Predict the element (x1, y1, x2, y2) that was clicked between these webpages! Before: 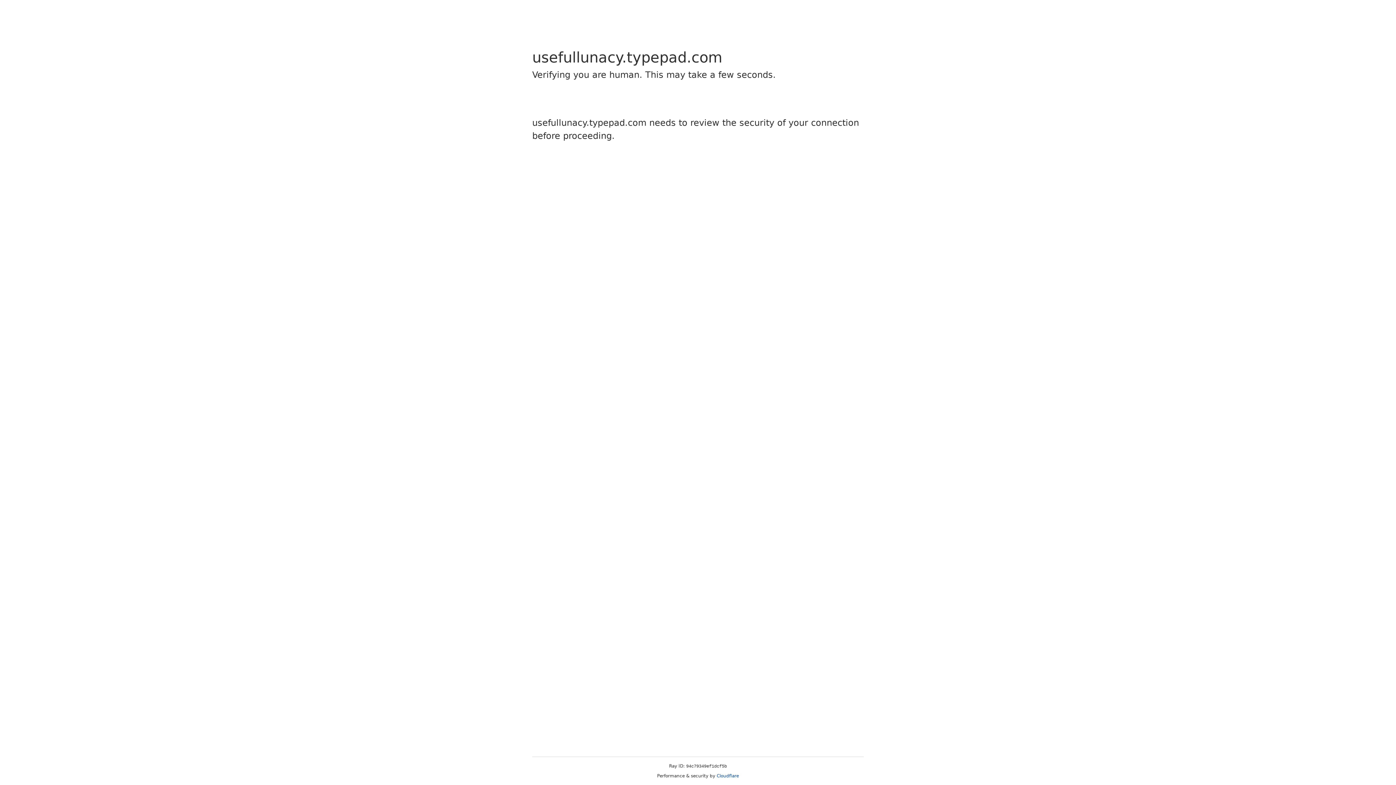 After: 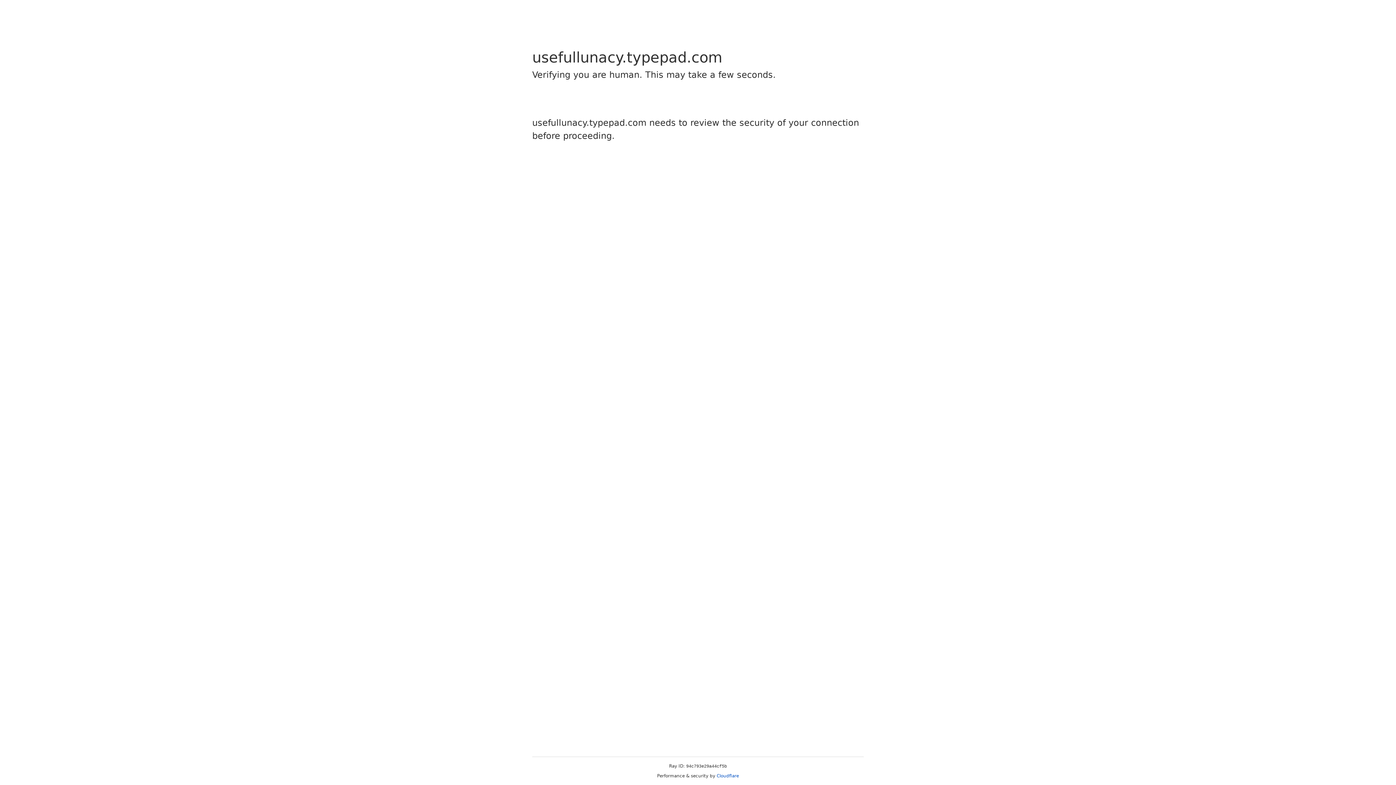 Action: bbox: (716, 773, 739, 778) label: Cloudflare